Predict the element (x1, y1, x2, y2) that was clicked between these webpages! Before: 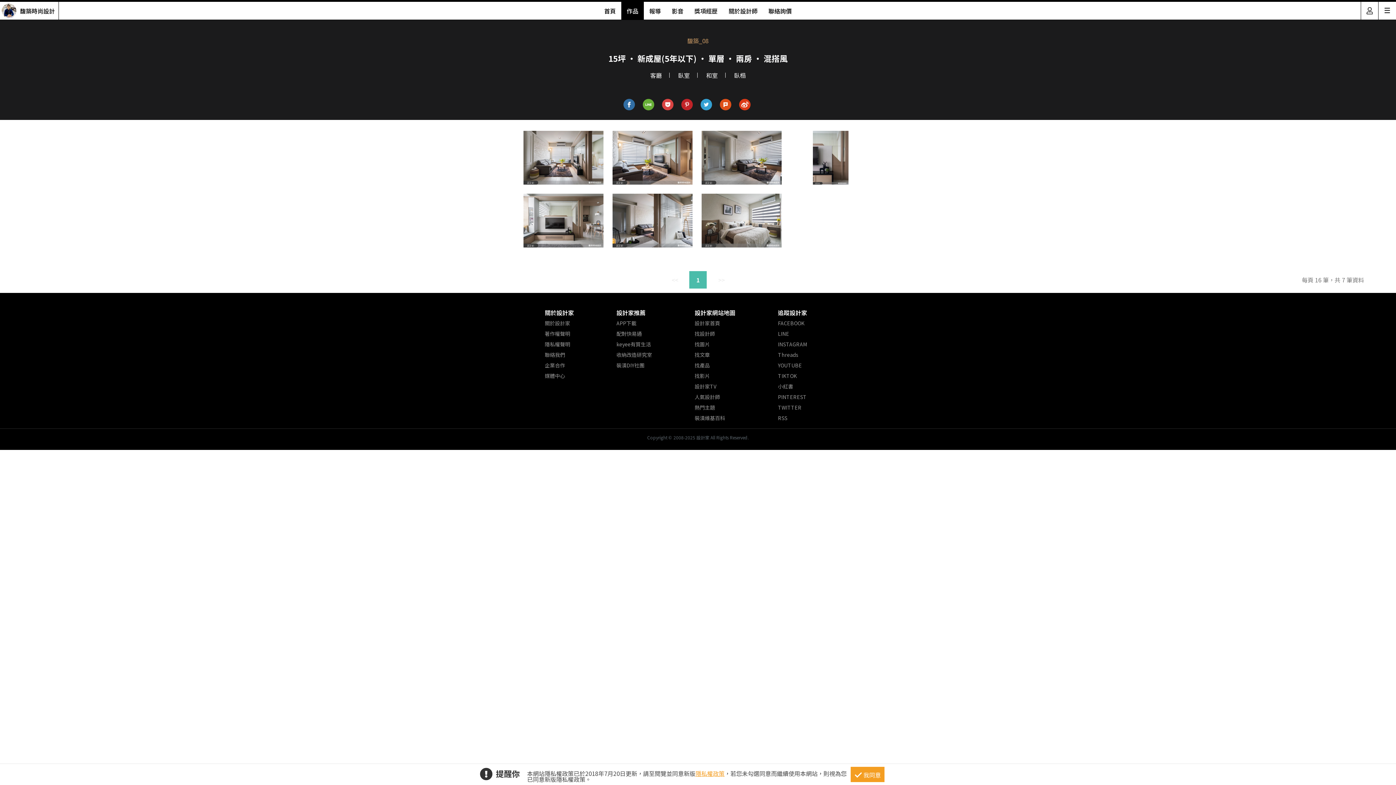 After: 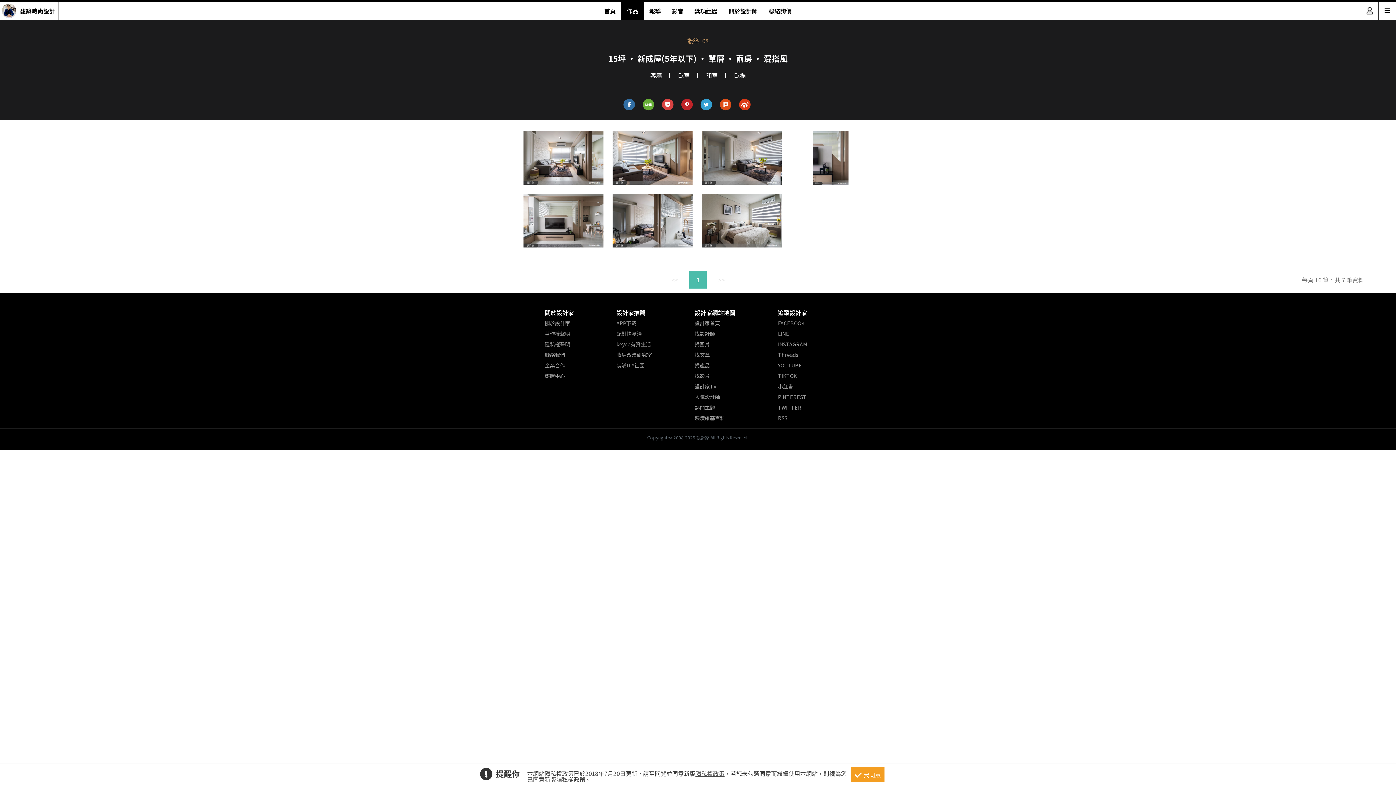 Action: bbox: (695, 769, 724, 778) label: 隱私權政策